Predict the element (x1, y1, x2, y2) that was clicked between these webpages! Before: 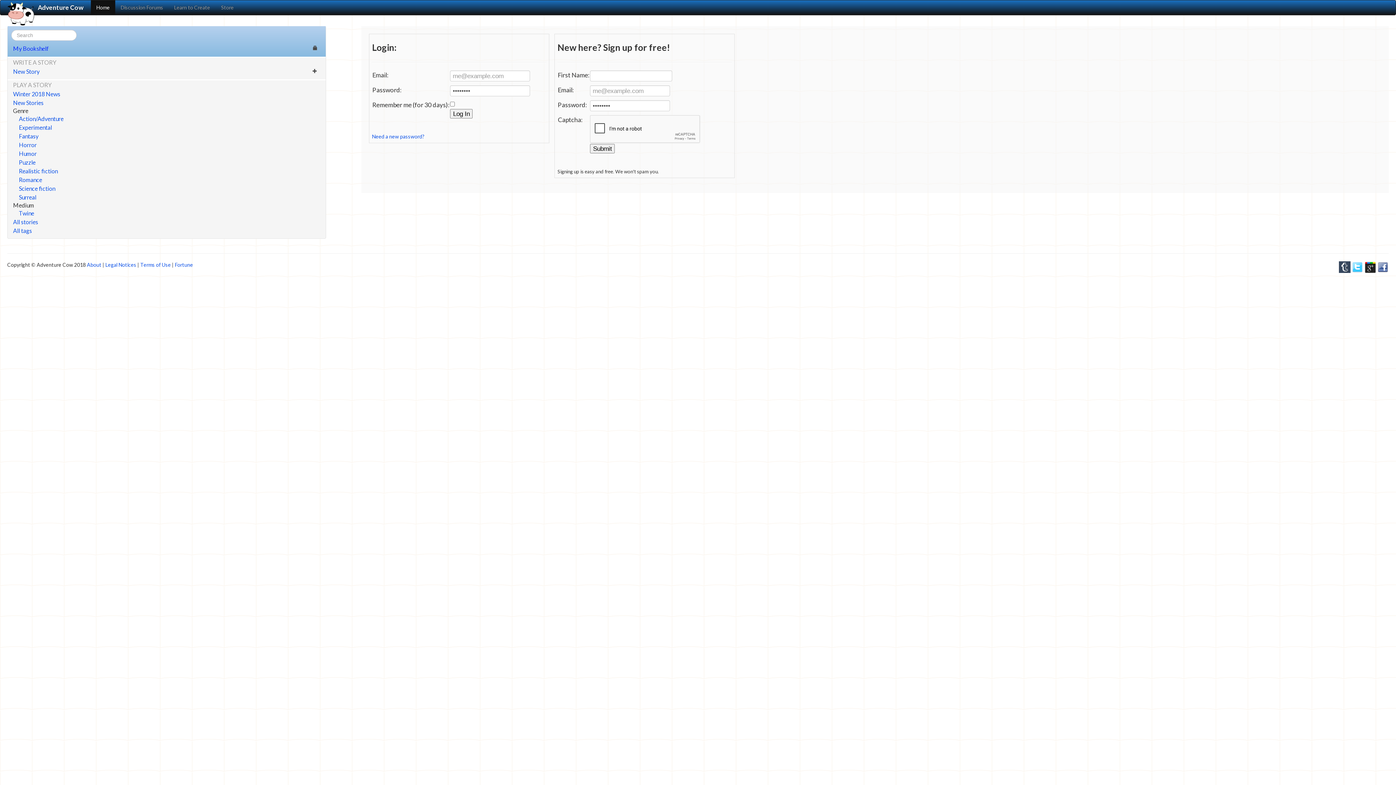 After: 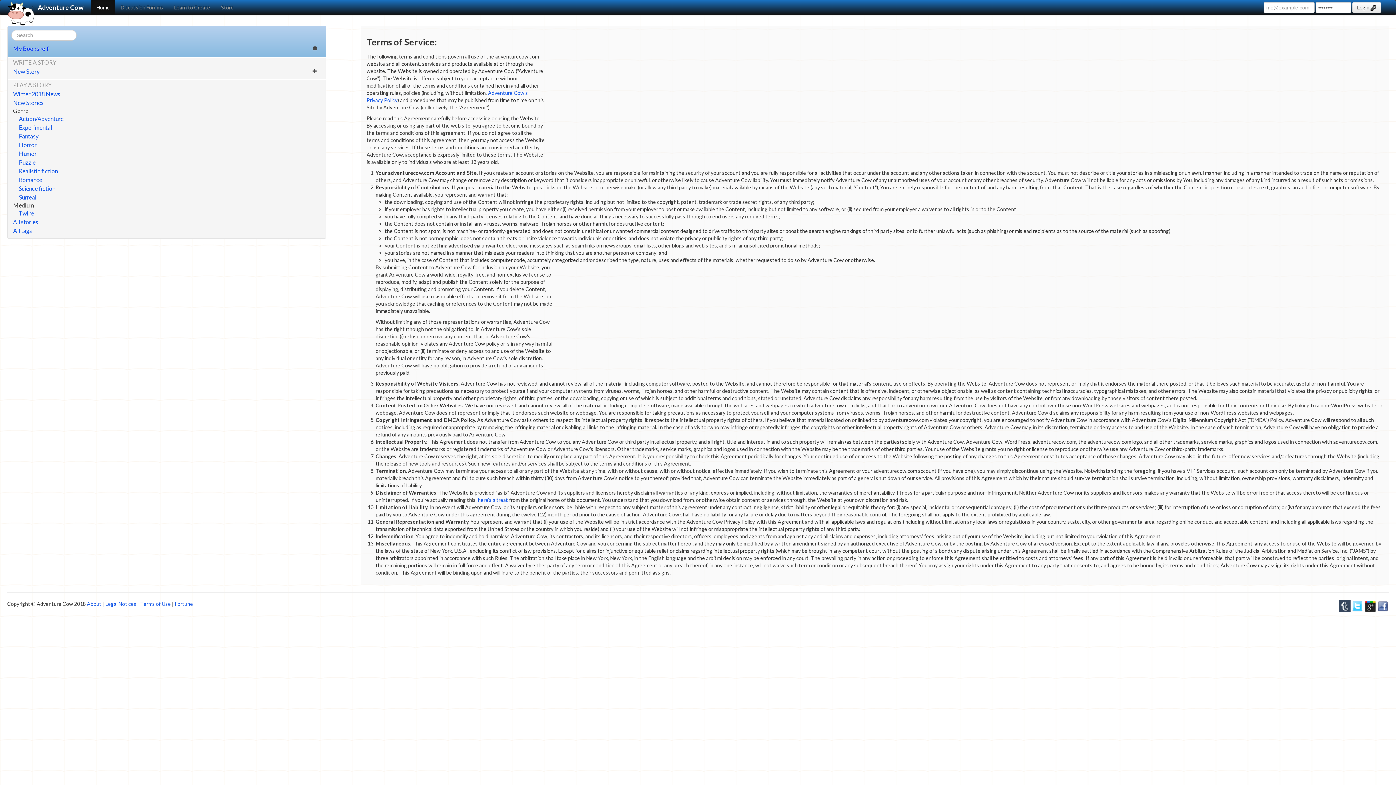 Action: label: Terms of Use bbox: (140, 261, 170, 268)